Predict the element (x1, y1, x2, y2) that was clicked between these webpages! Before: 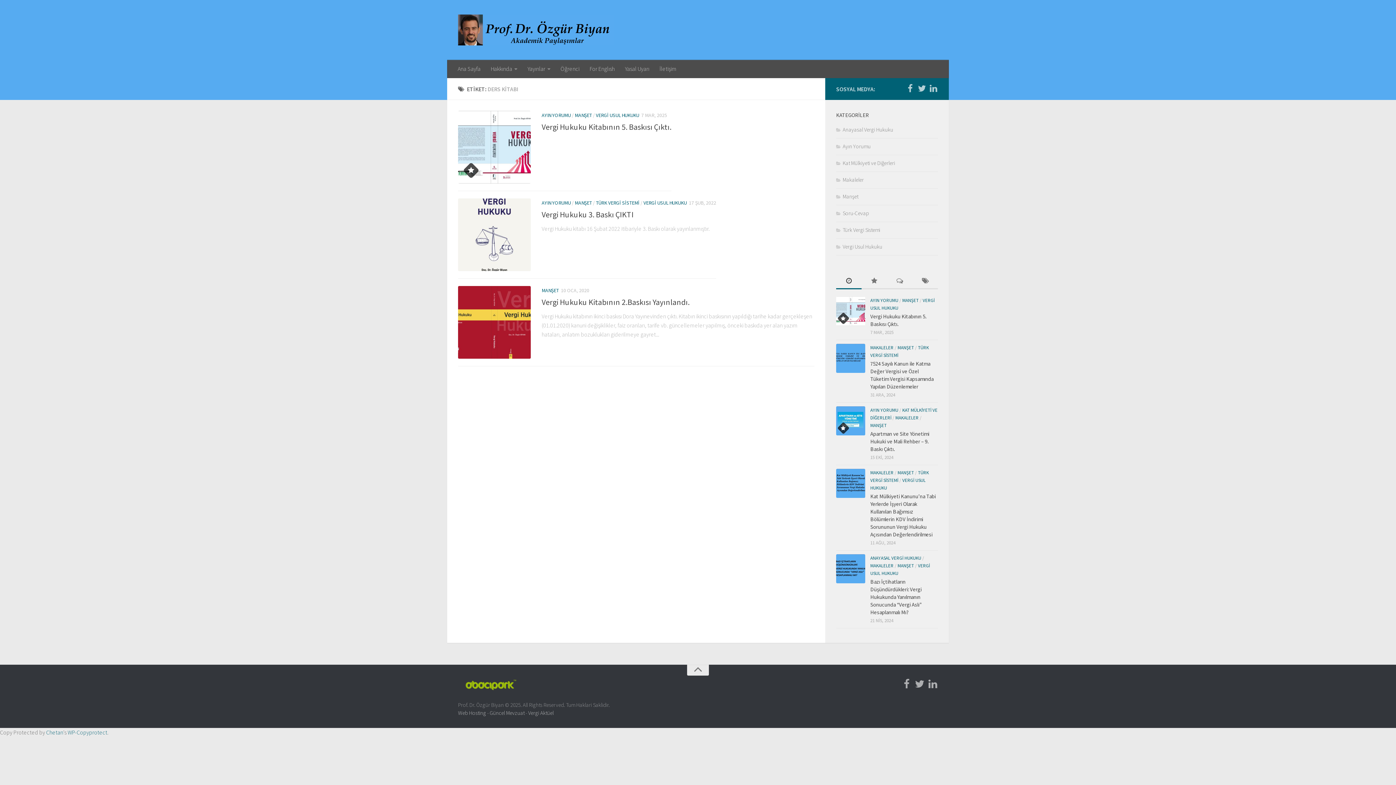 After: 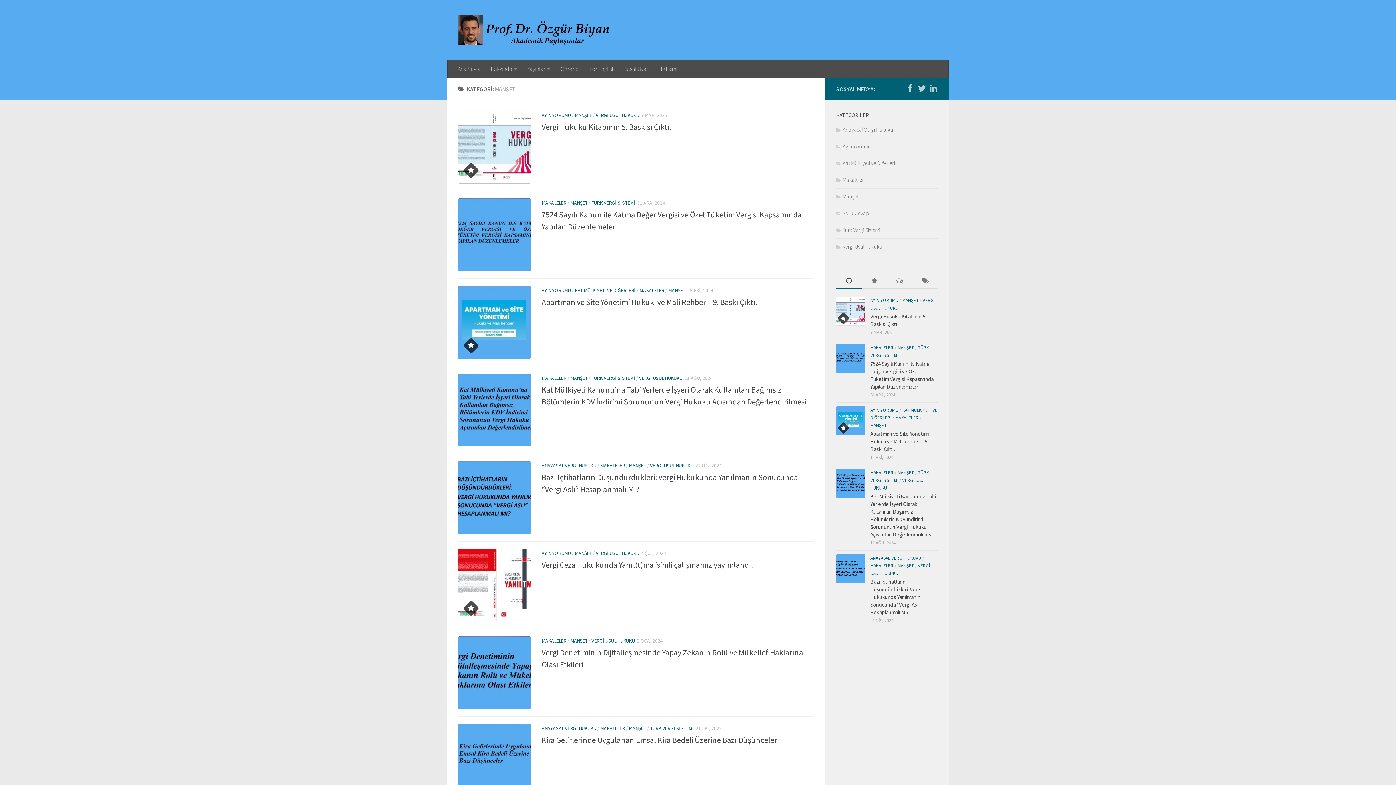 Action: bbox: (897, 344, 914, 350) label: MANŞET